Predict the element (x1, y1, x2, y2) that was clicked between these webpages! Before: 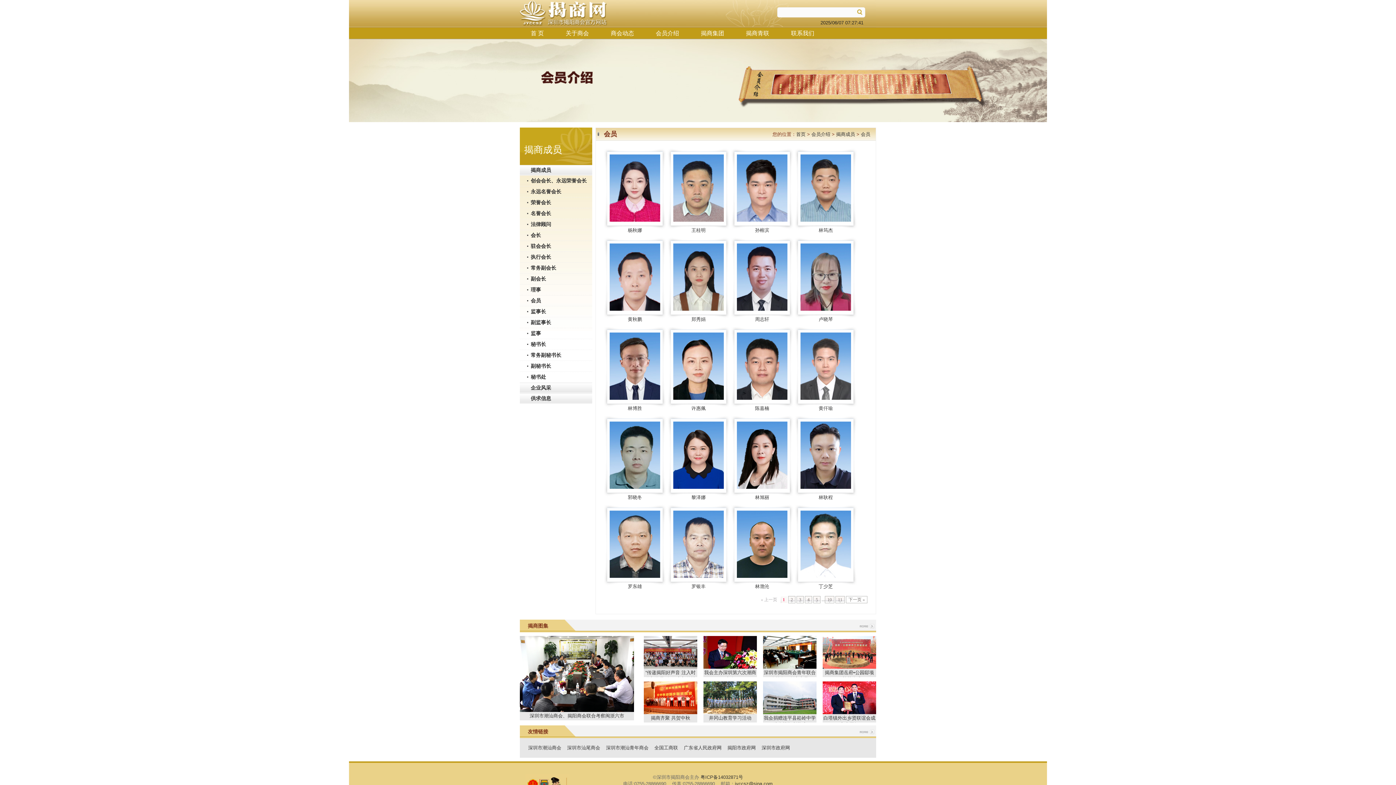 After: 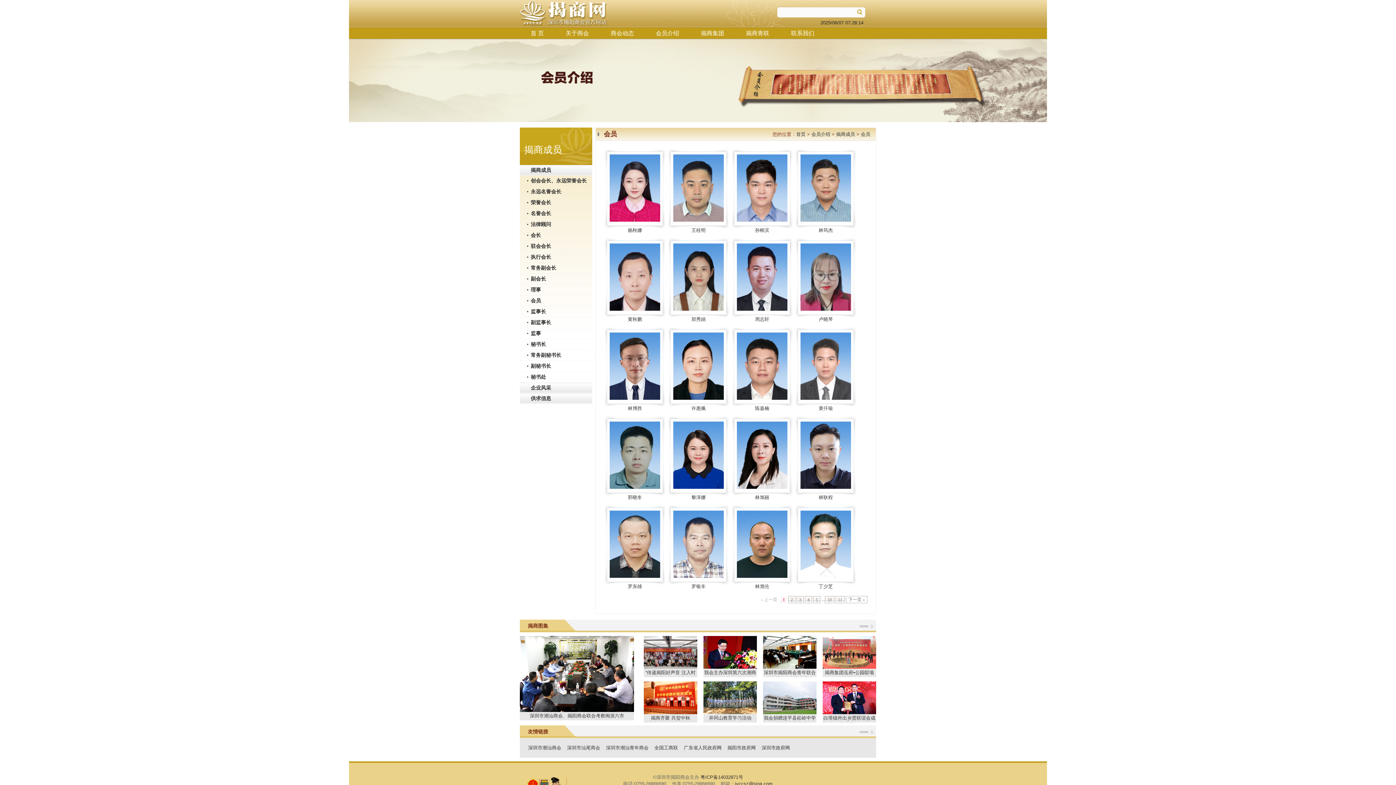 Action: label: 会员 bbox: (520, 295, 592, 306)